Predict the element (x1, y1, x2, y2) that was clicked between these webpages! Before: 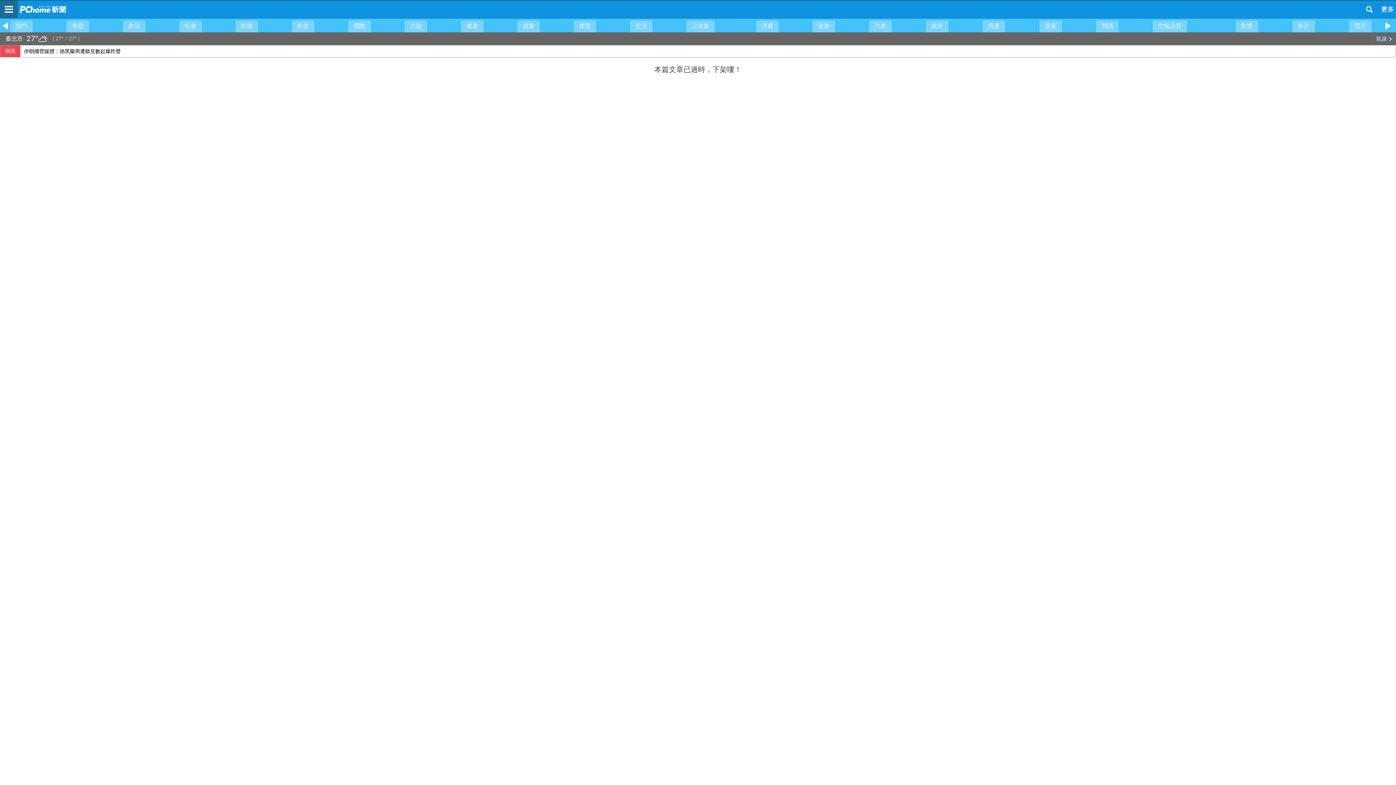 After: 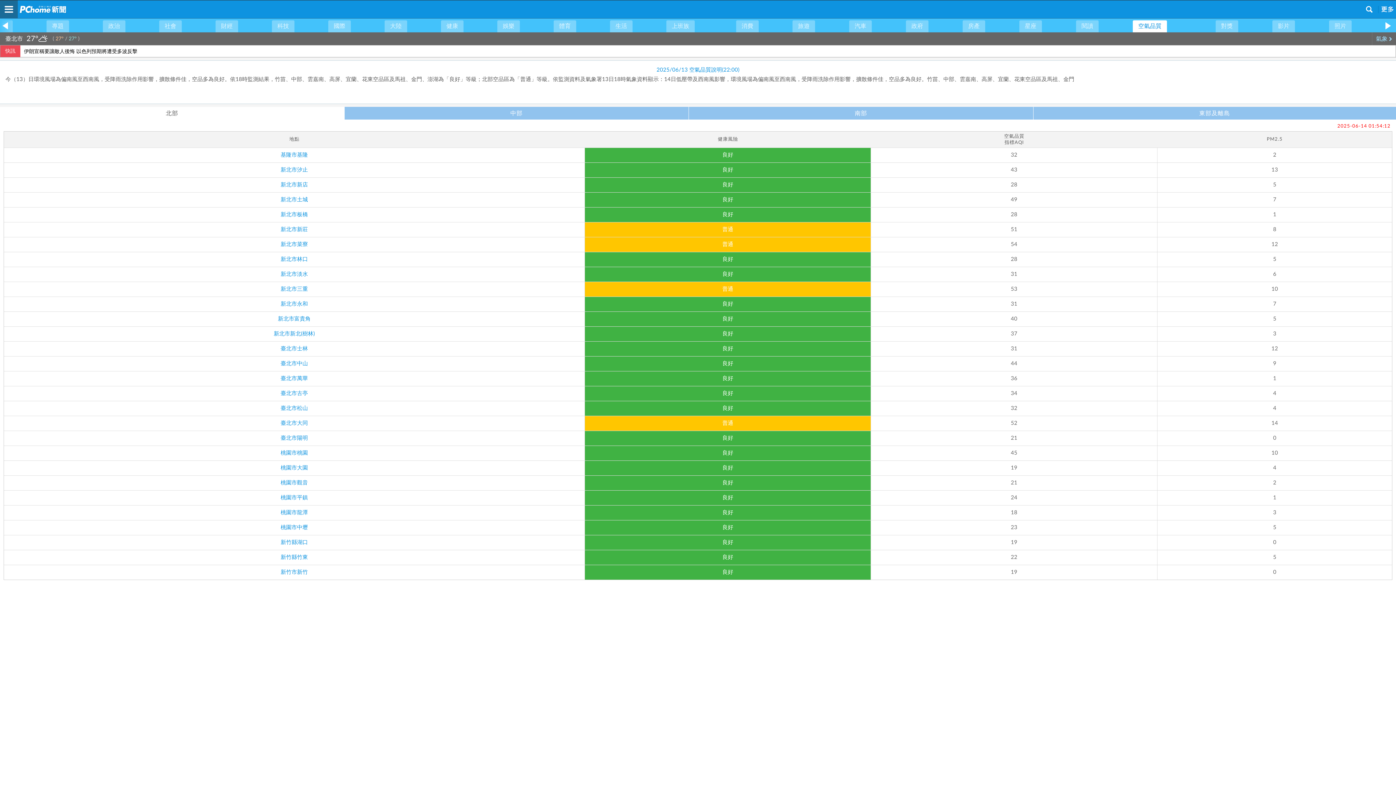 Action: label: 空氣品質 bbox: (1153, 20, 1187, 32)